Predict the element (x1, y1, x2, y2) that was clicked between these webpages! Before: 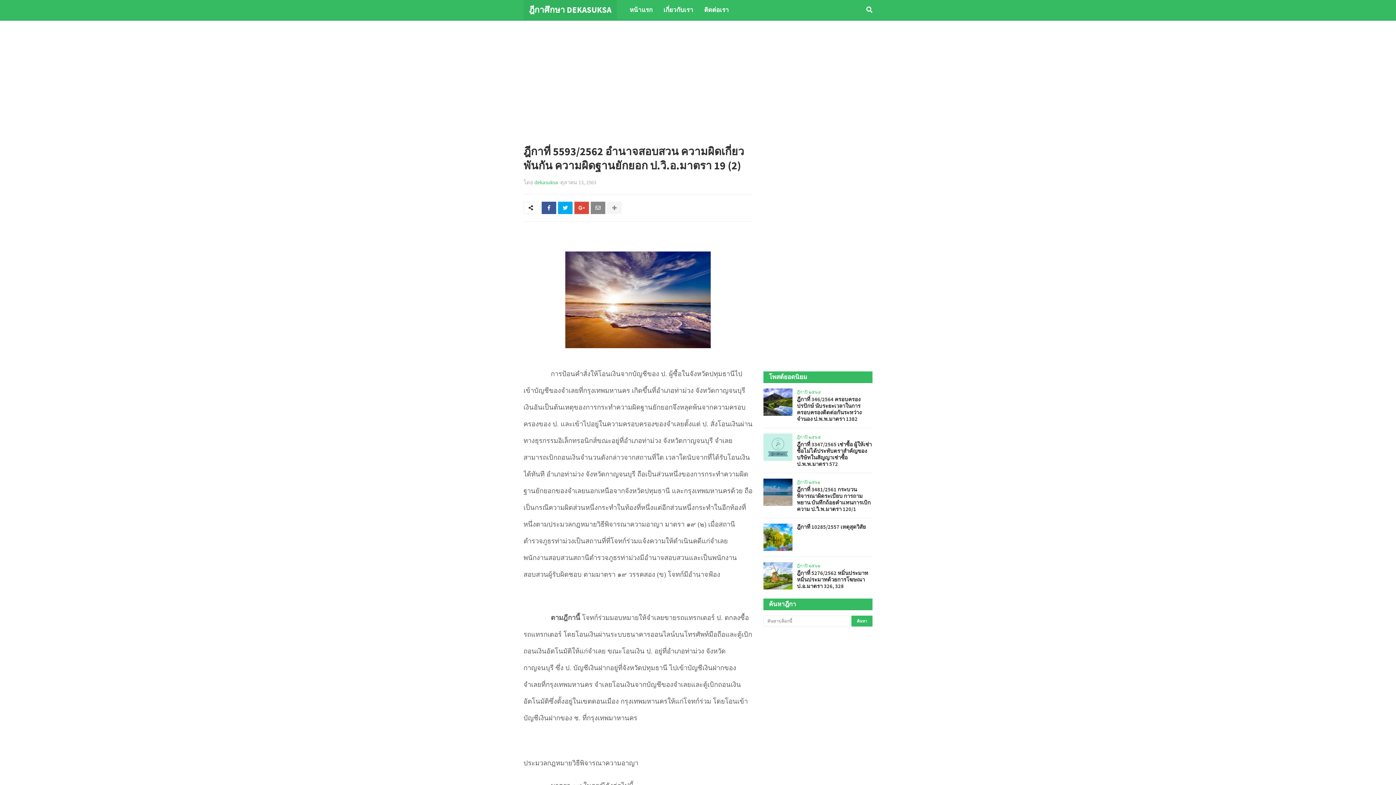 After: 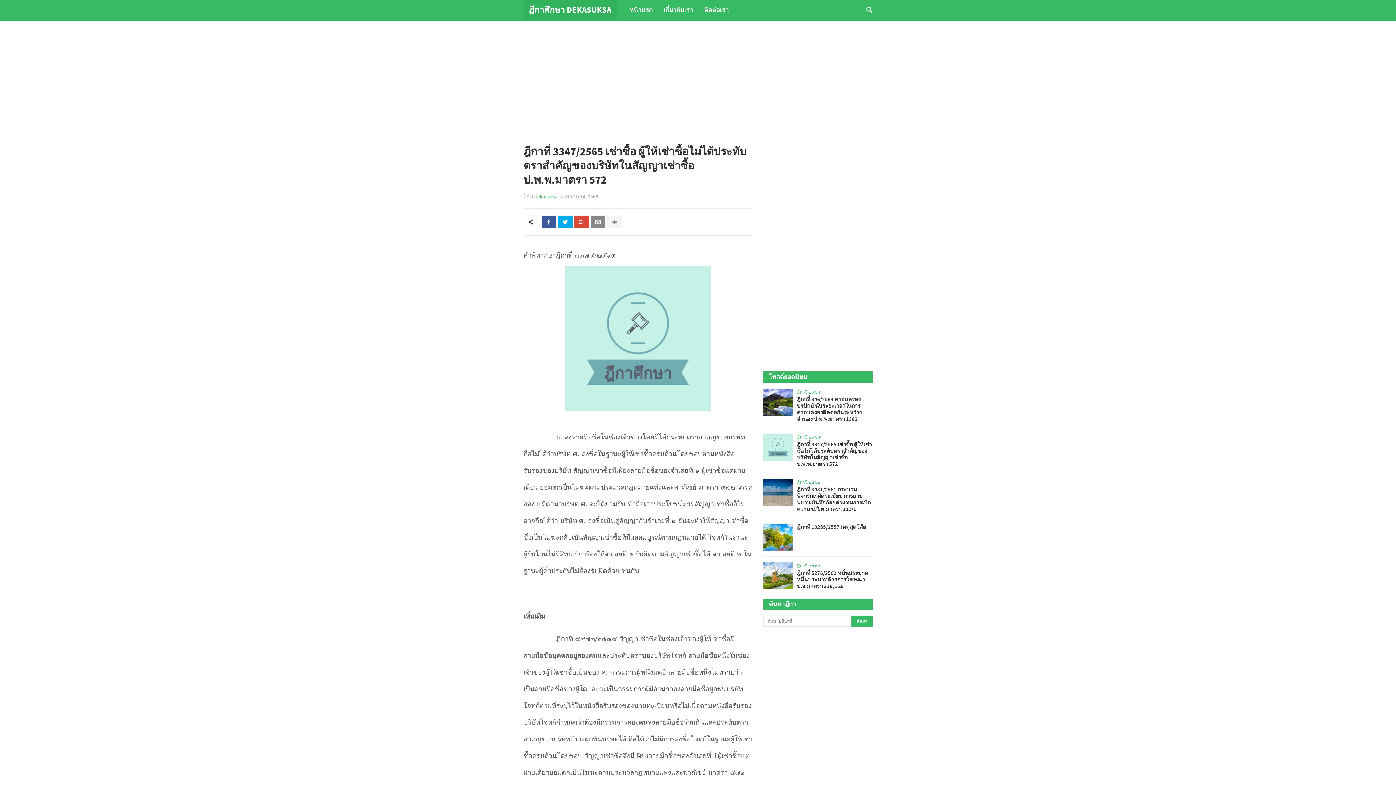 Action: label: ฎีกาปี ๒๕๖๕
ฎีกาที่ 3347/2565 เช่าซื้อ ผู้ให้เช่าซื้อไม่ได้ประทับตราสำคัญของบริษัทในสัญญาเช่าซื้อ ป.พ.พ.มาตรา 572 bbox: (763, 433, 872, 467)